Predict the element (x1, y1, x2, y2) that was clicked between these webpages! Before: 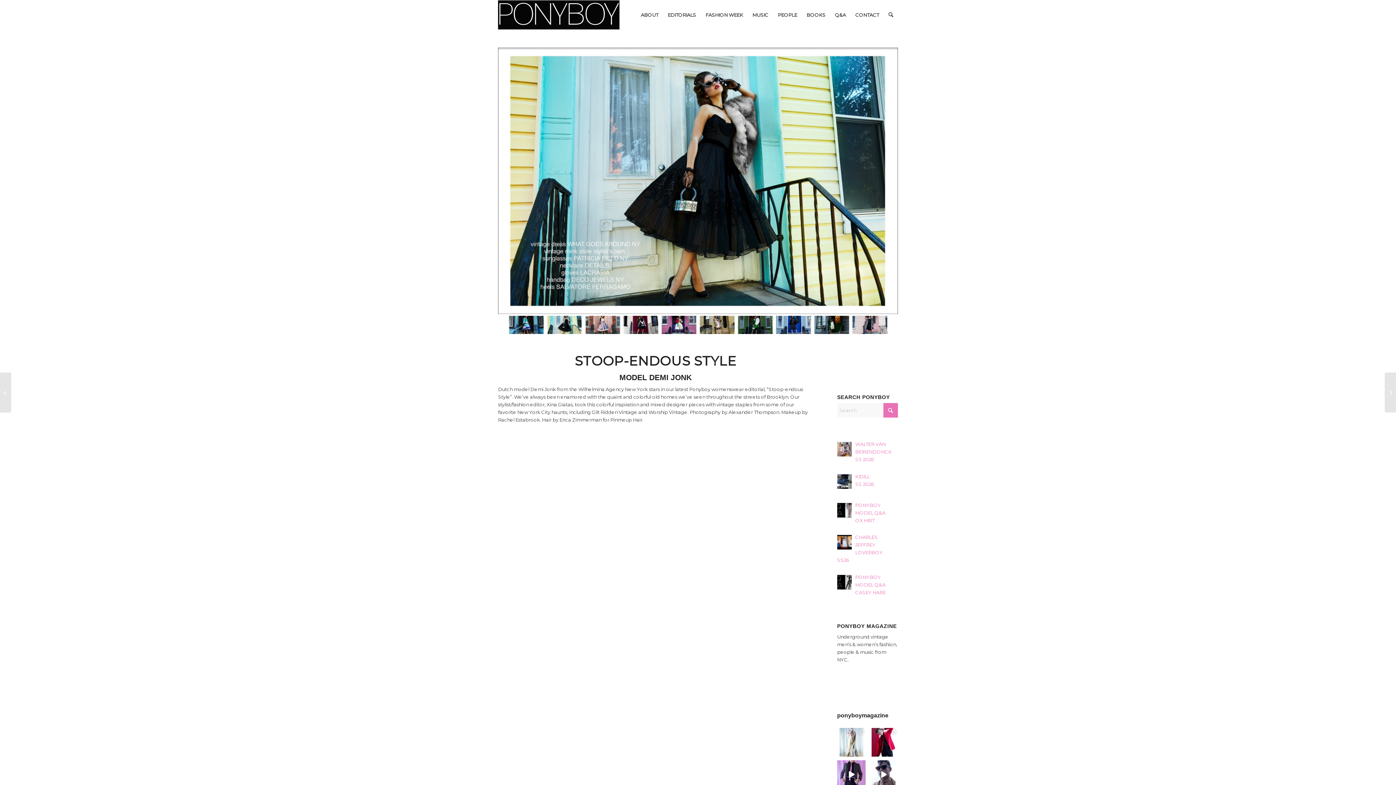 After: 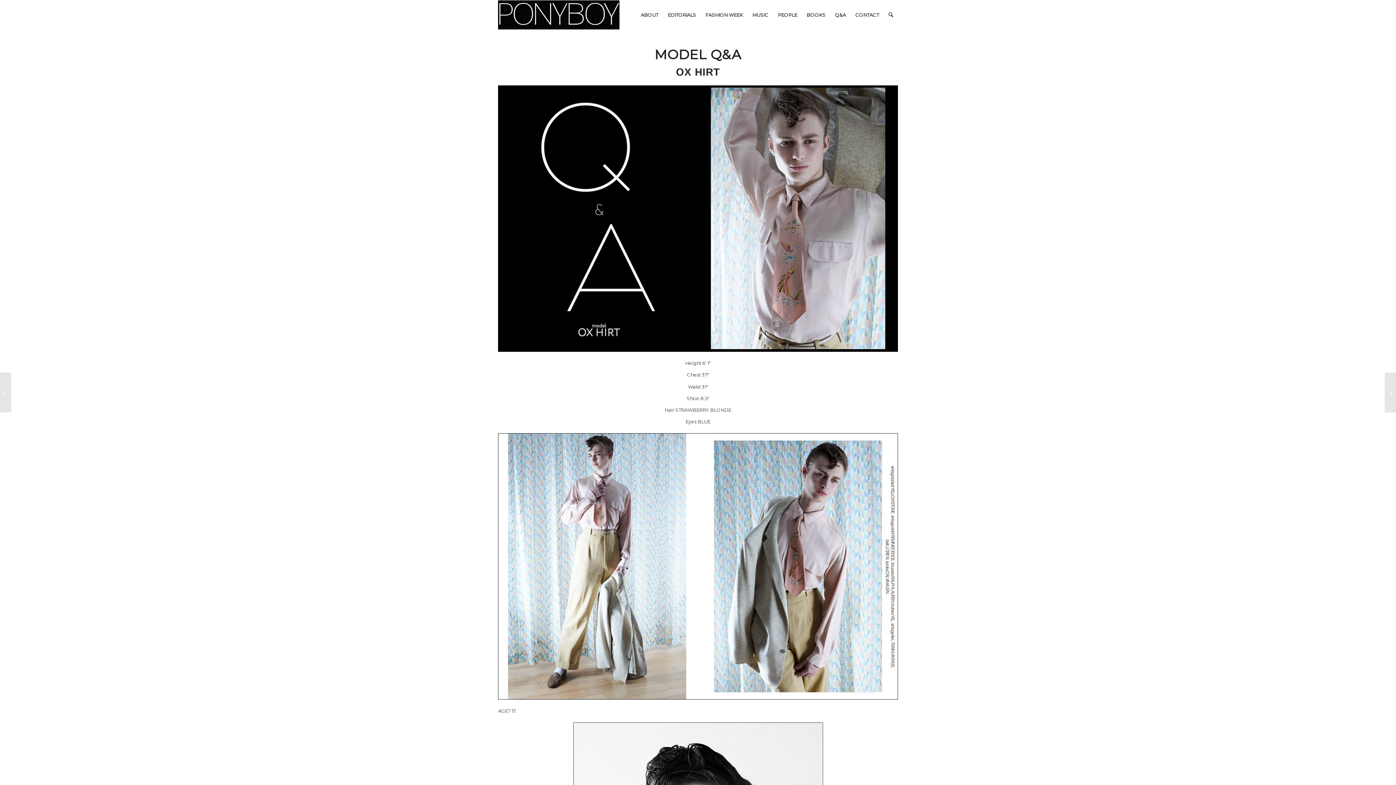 Action: bbox: (855, 502, 885, 523) label: PONYBOY MODEL Q&A
OX HIRT